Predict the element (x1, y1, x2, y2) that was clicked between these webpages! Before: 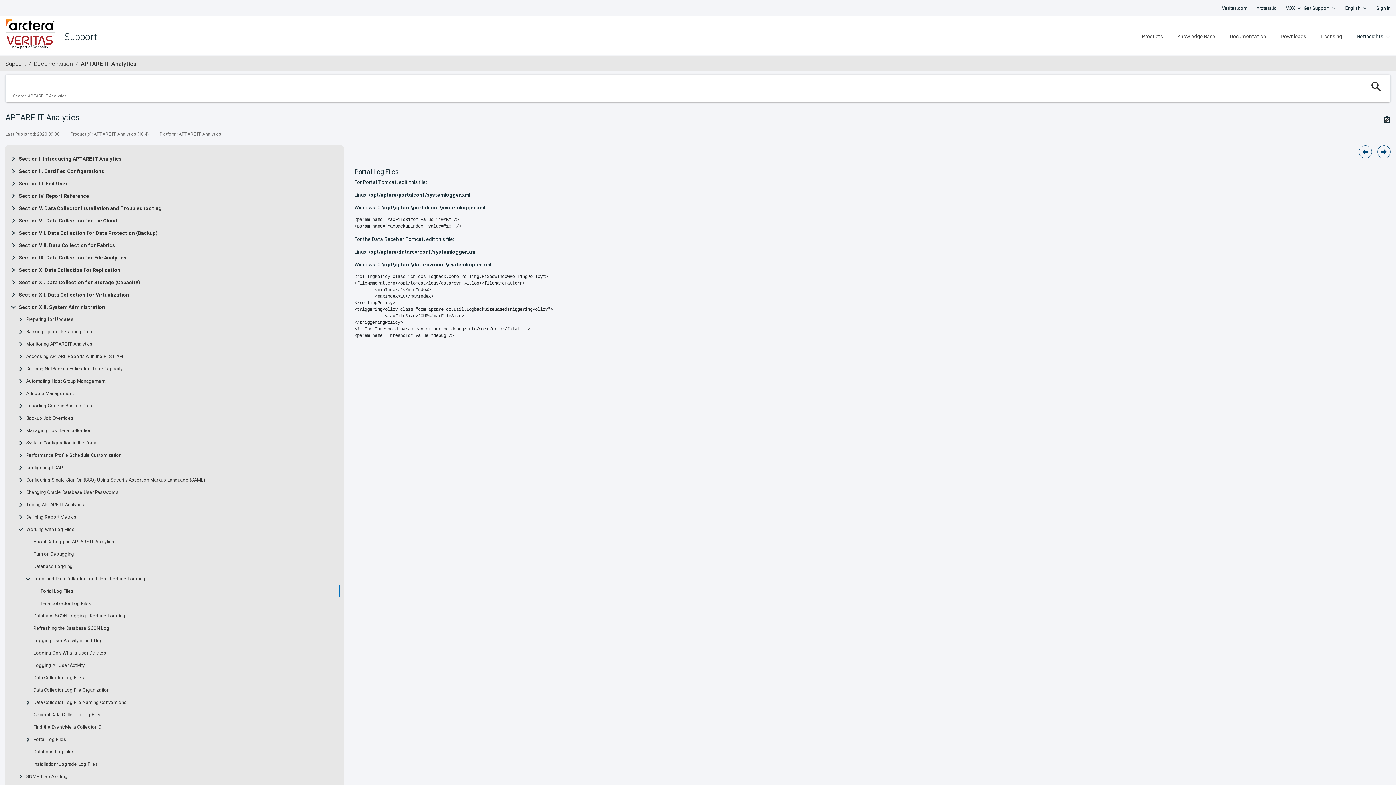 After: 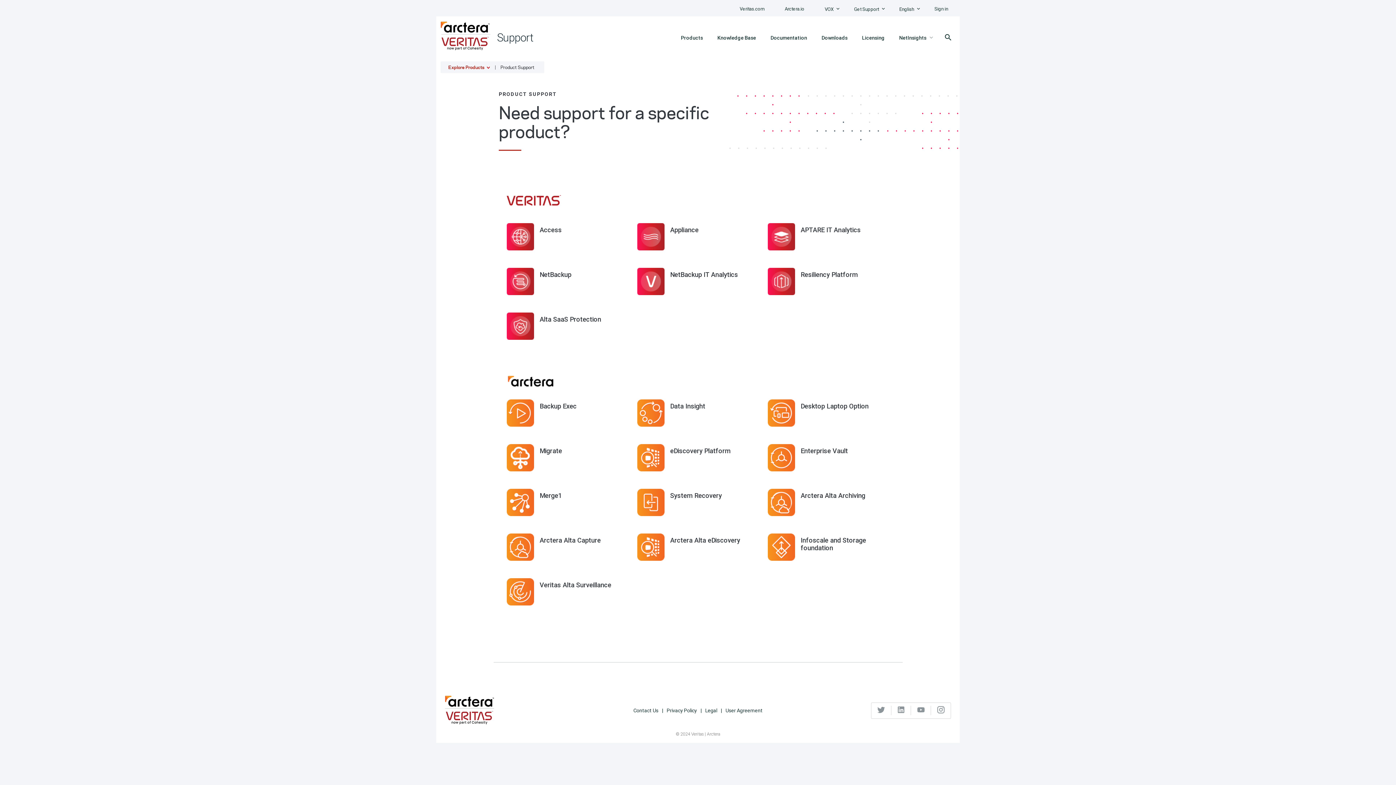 Action: bbox: (1142, 32, 1163, 39) label: Products